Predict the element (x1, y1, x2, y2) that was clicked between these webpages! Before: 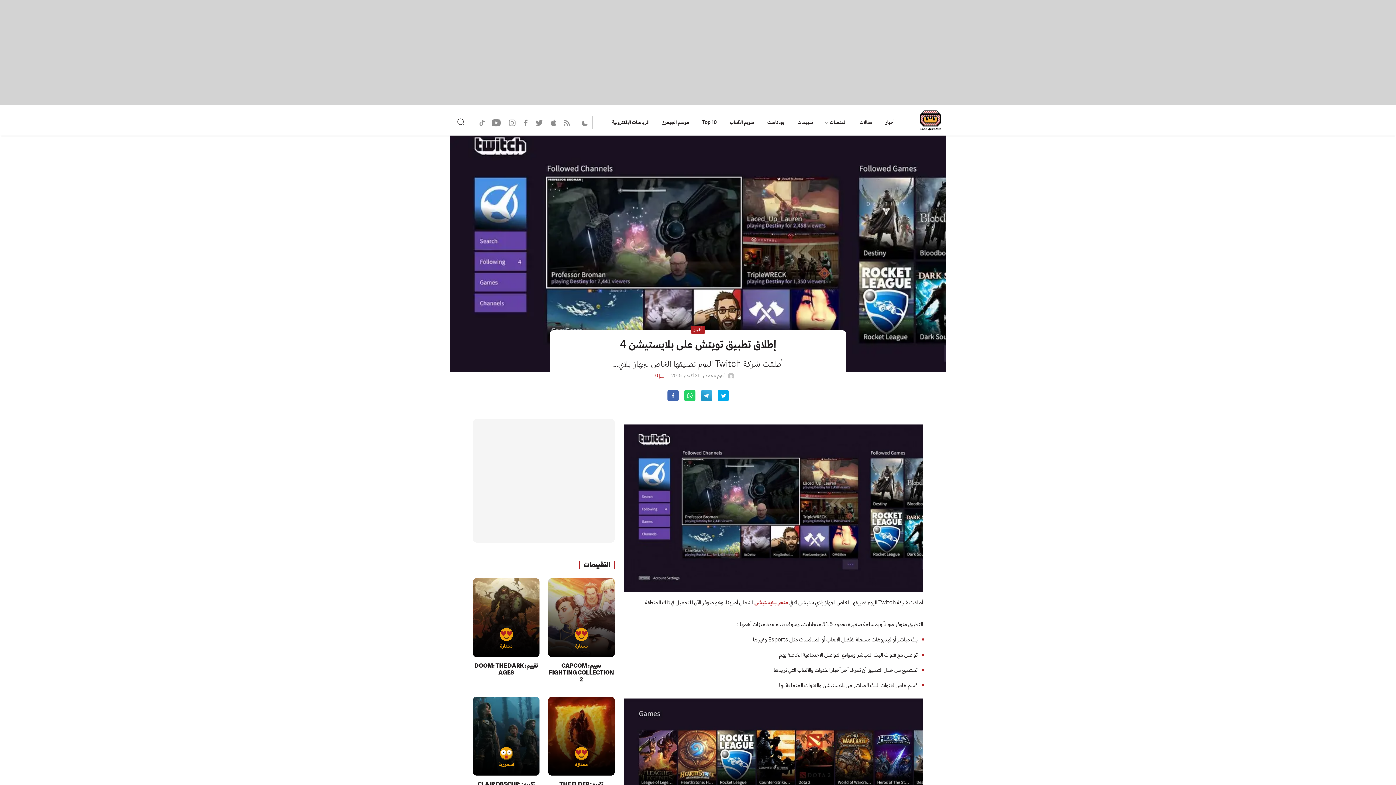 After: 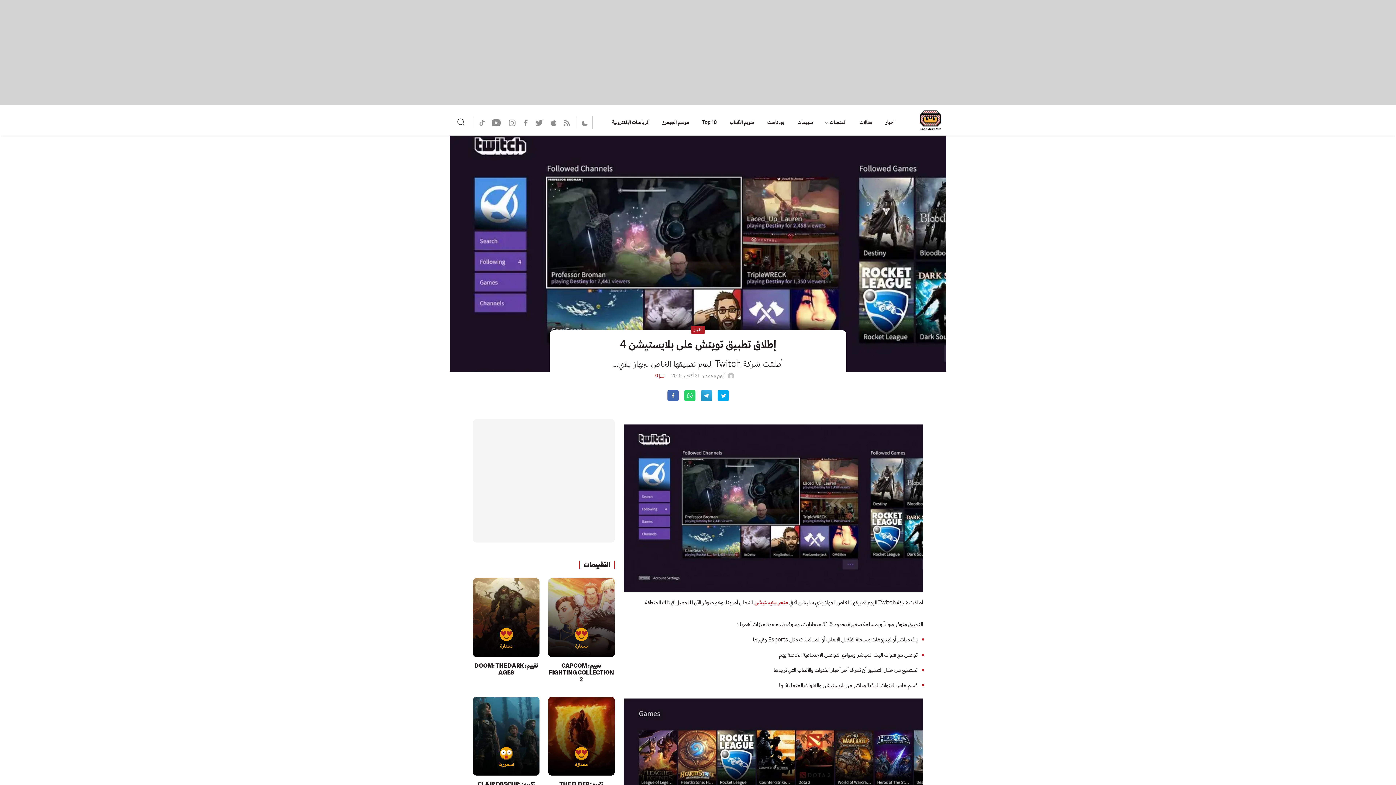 Action: bbox: (523, 118, 527, 127) label: Saudigamer On Facebook